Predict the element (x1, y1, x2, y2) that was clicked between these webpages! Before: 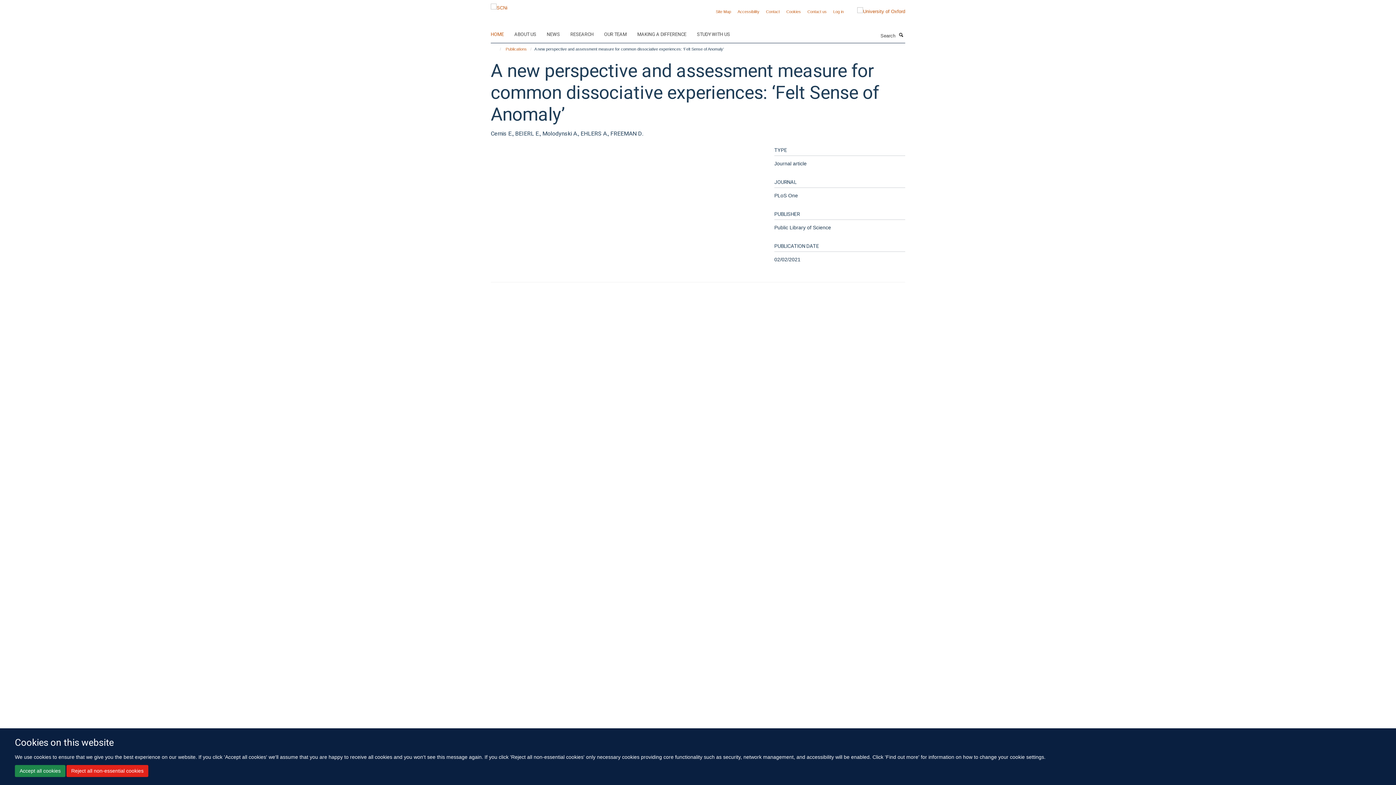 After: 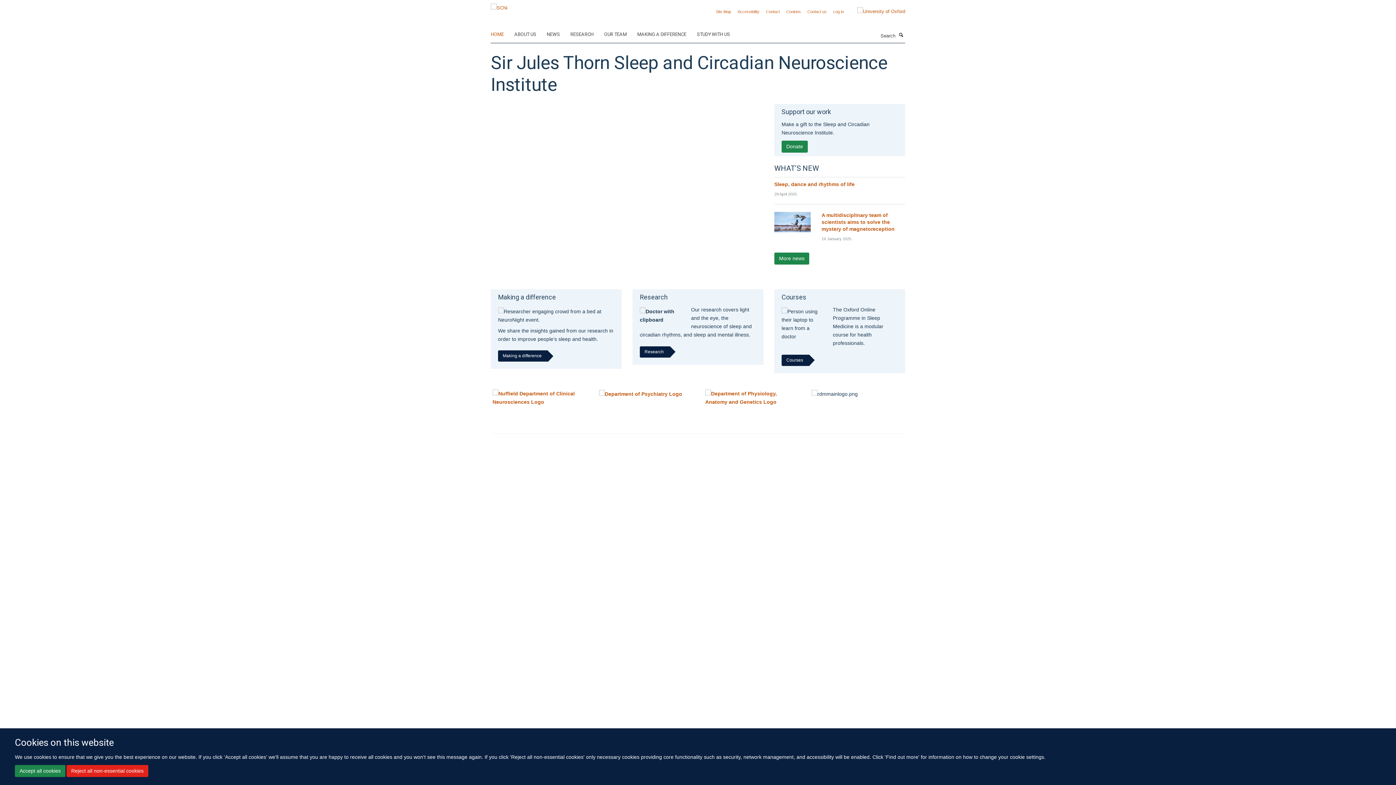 Action: bbox: (490, 2, 507, 8)